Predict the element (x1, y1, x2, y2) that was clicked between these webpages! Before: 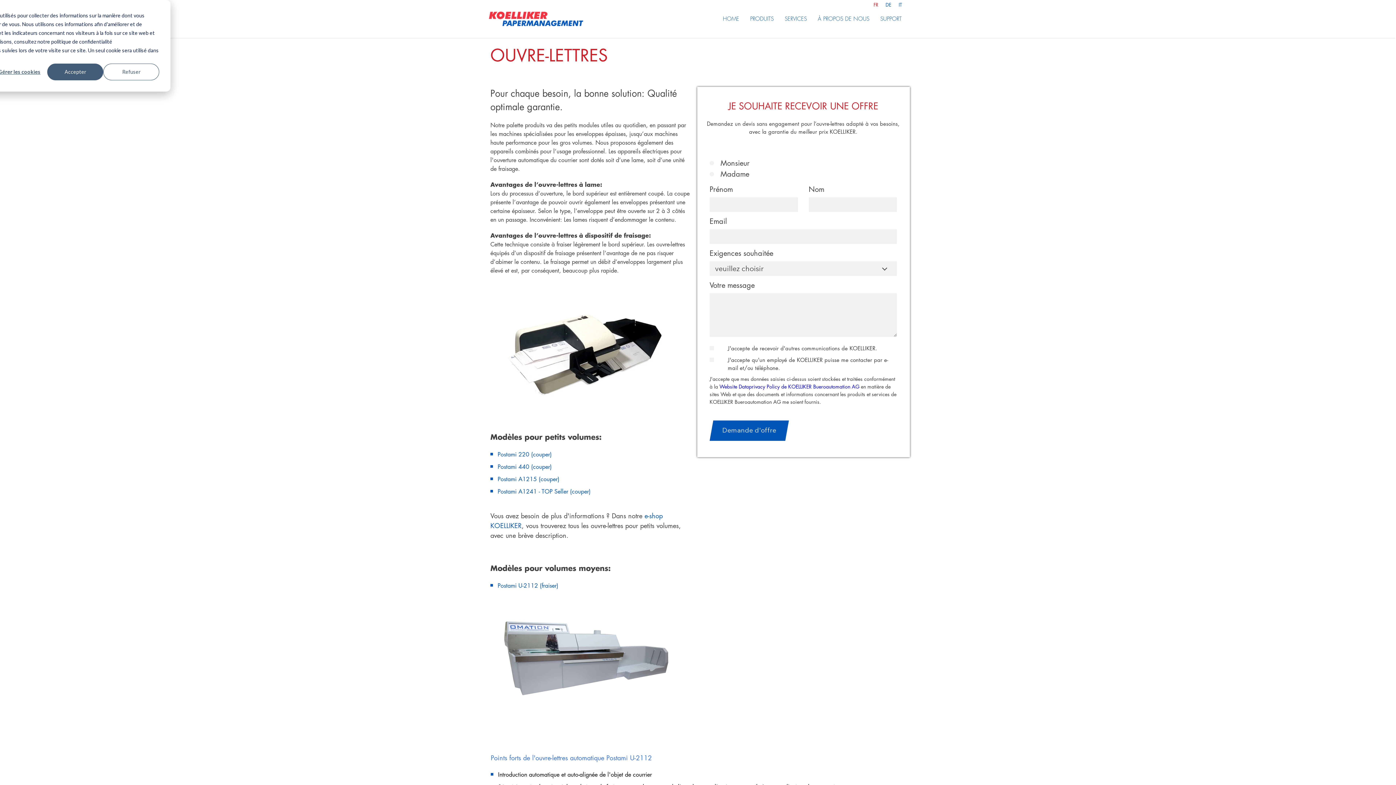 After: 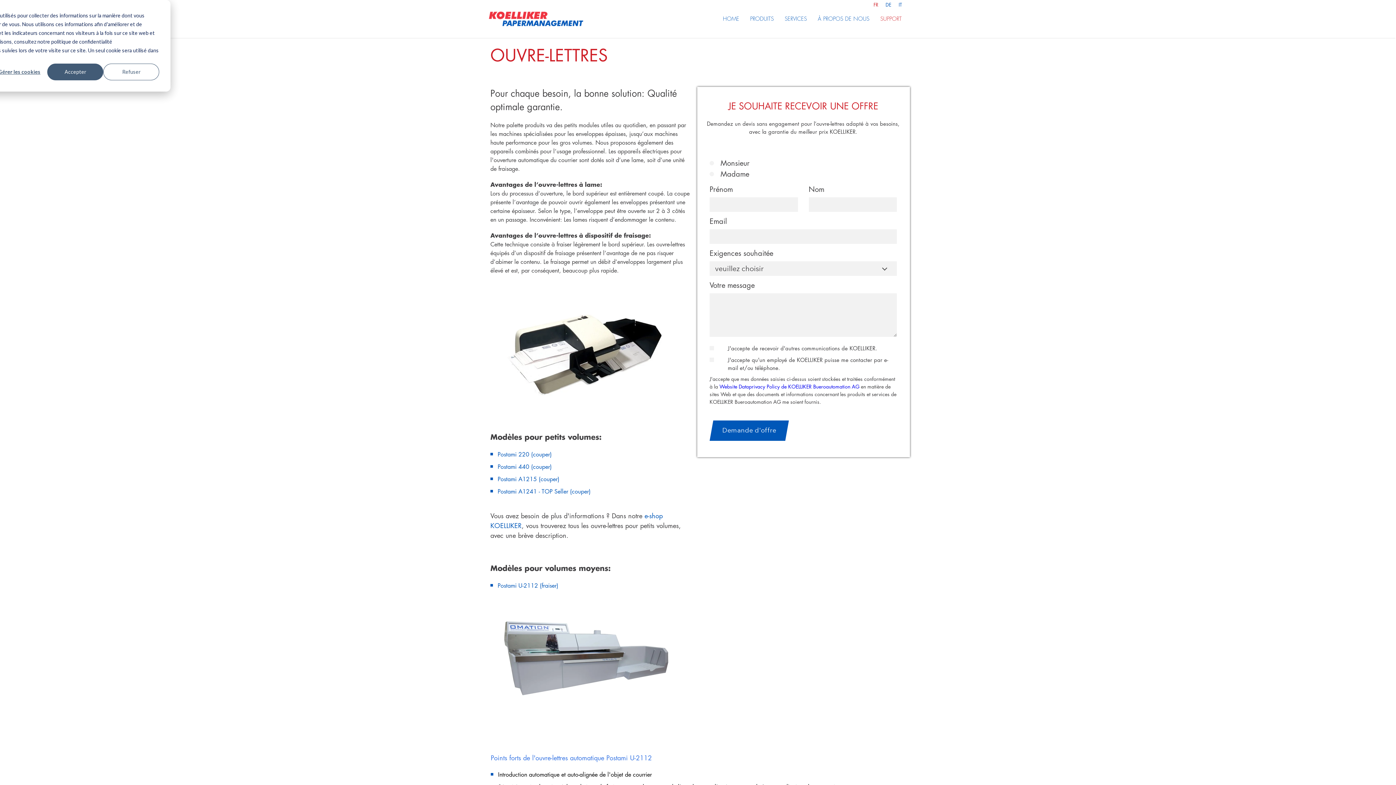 Action: label: SUPPORT bbox: (875, 8, 905, 30)